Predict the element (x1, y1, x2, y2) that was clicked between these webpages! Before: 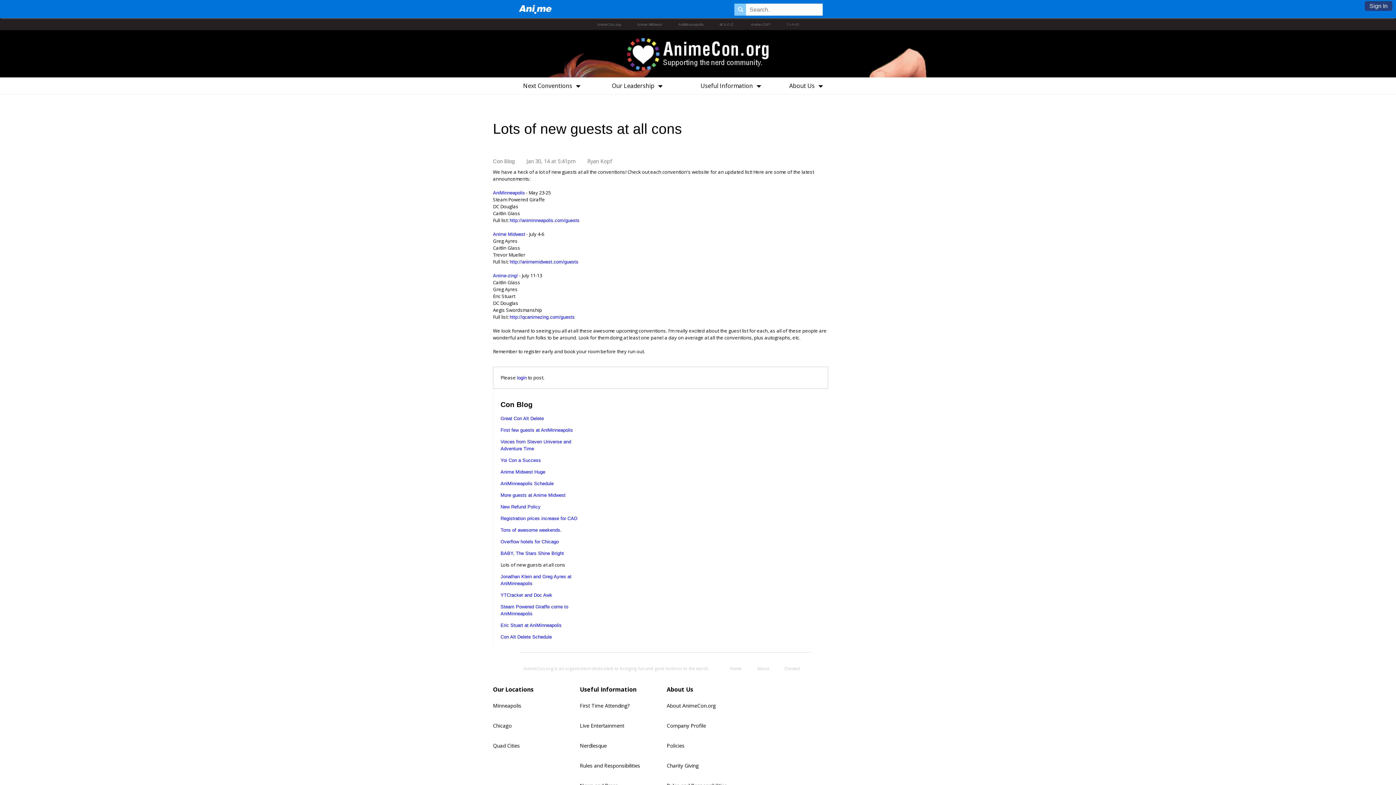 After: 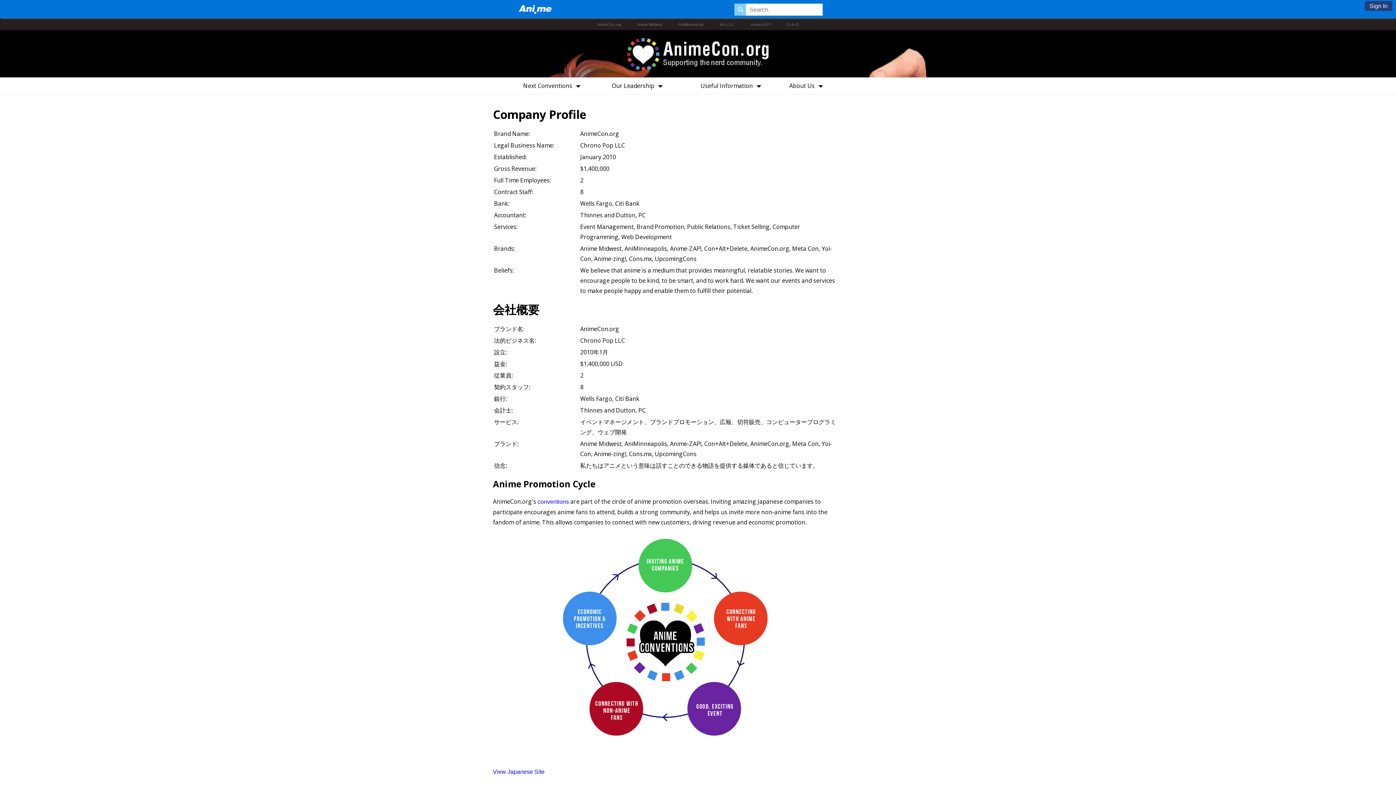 Action: label: Company Profile bbox: (659, 716, 746, 736)